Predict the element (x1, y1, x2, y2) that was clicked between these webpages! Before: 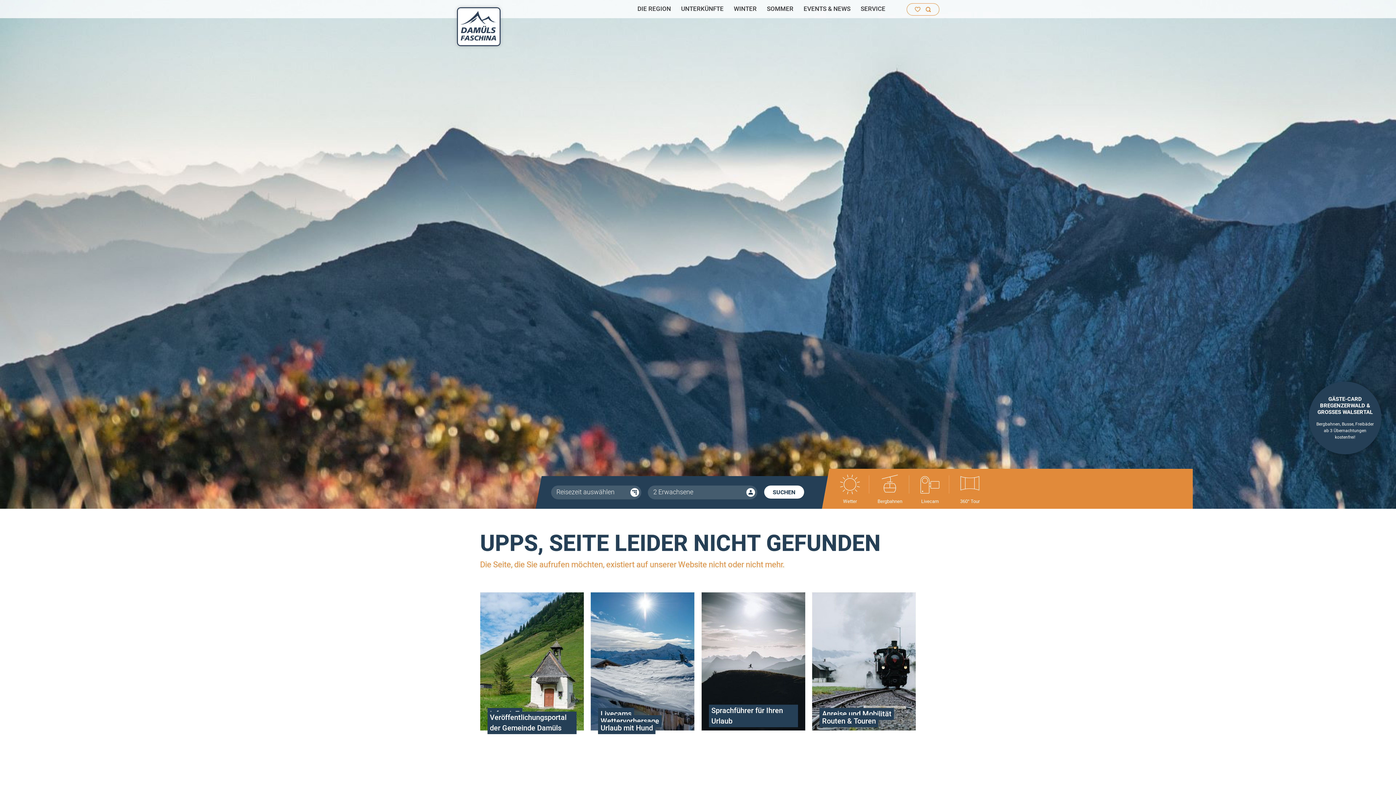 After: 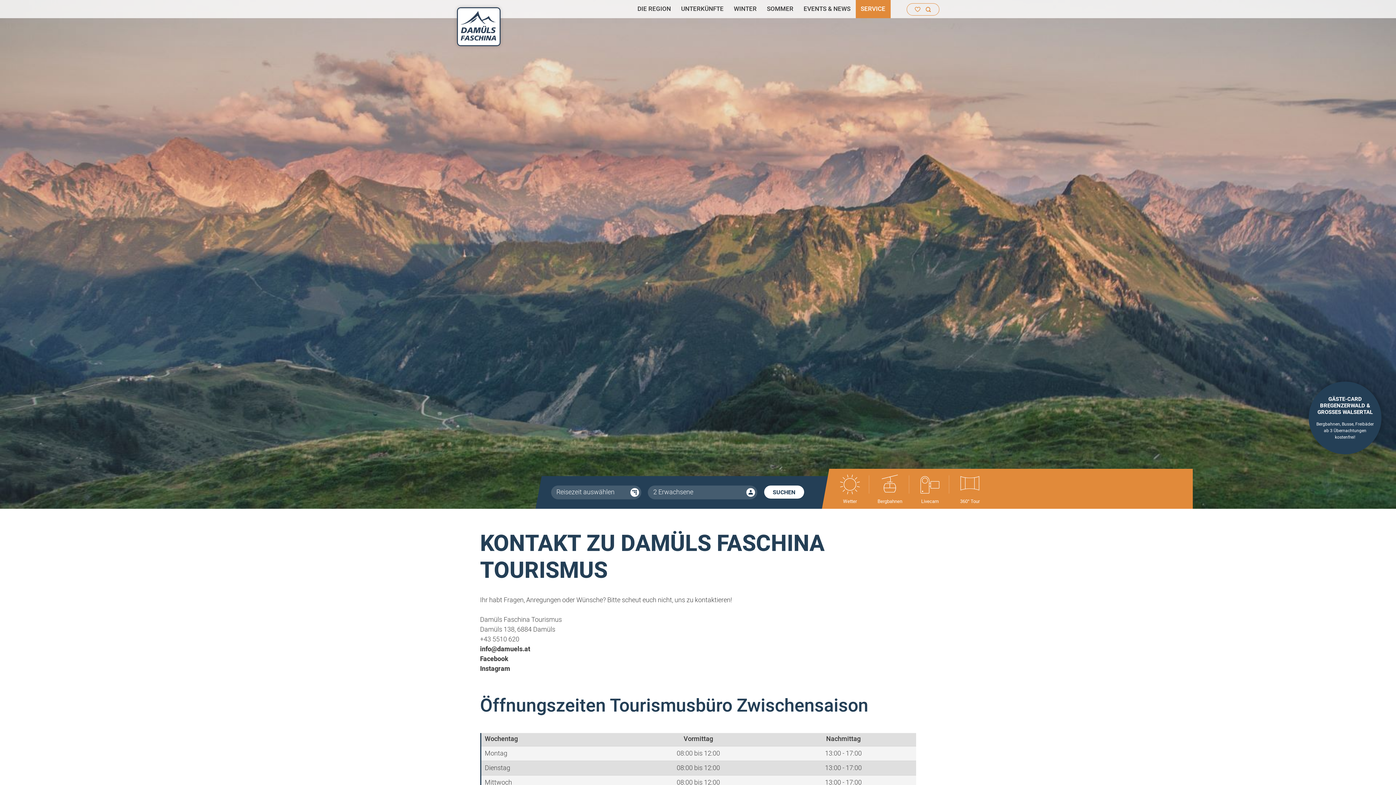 Action: bbox: (701, 592, 805, 730)